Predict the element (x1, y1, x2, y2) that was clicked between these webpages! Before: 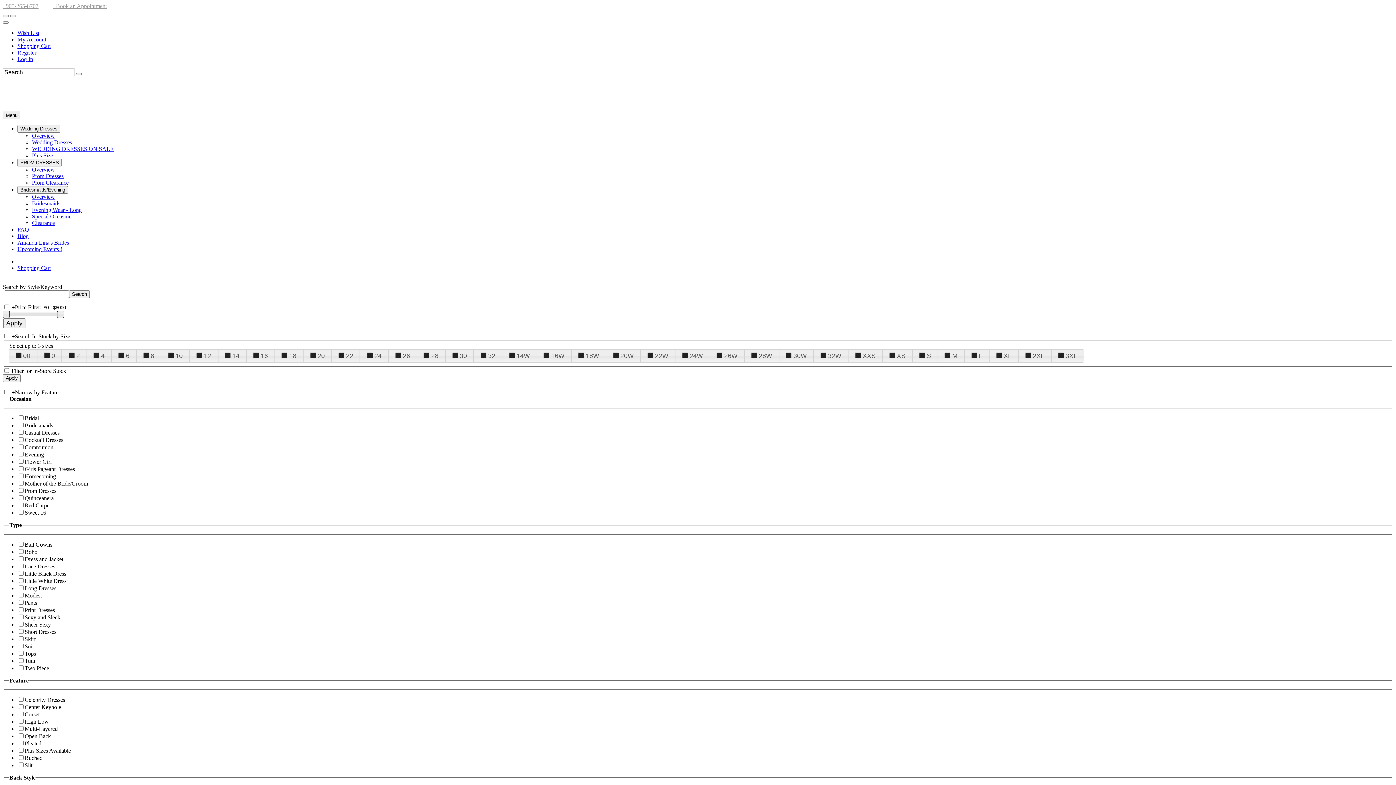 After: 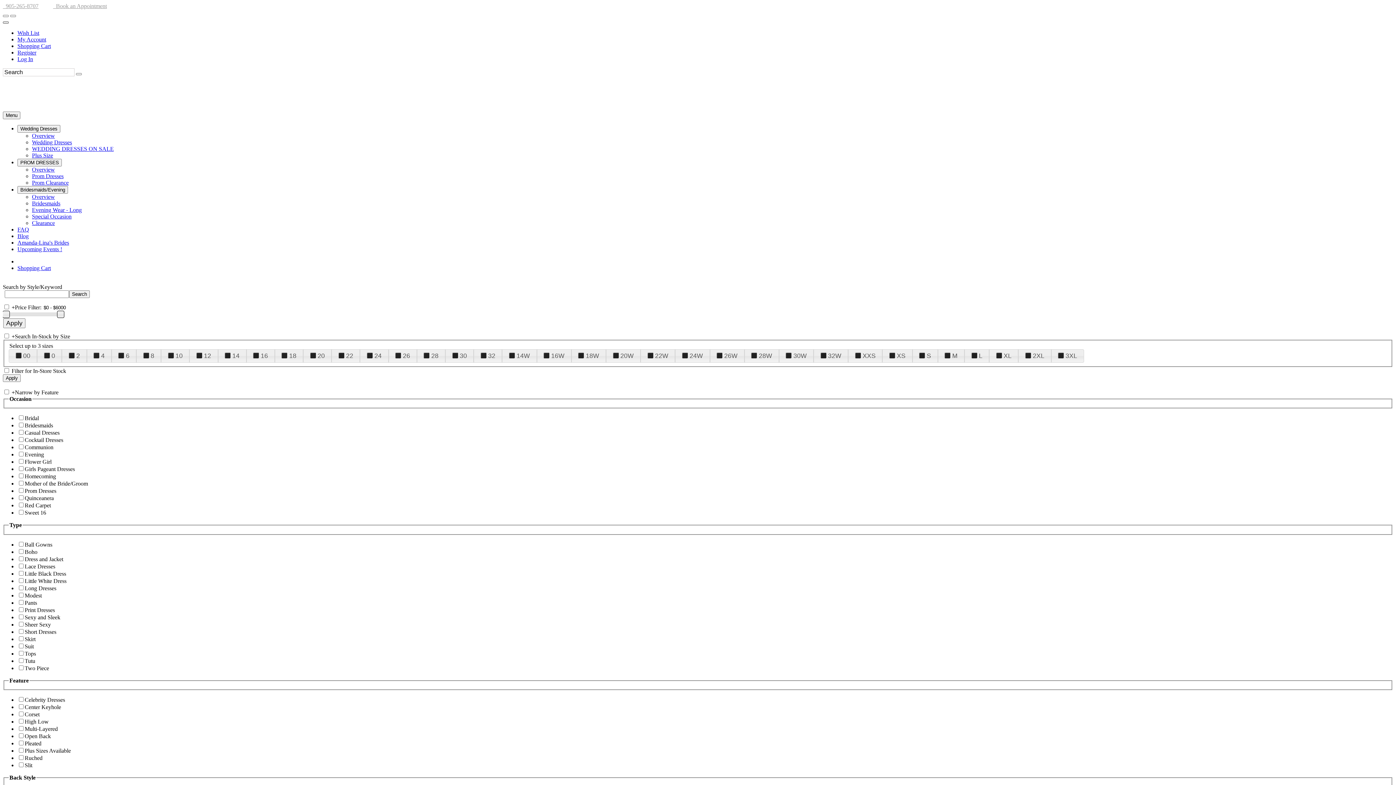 Action: bbox: (2, 21, 8, 23) label: Go to the Account Overview Page